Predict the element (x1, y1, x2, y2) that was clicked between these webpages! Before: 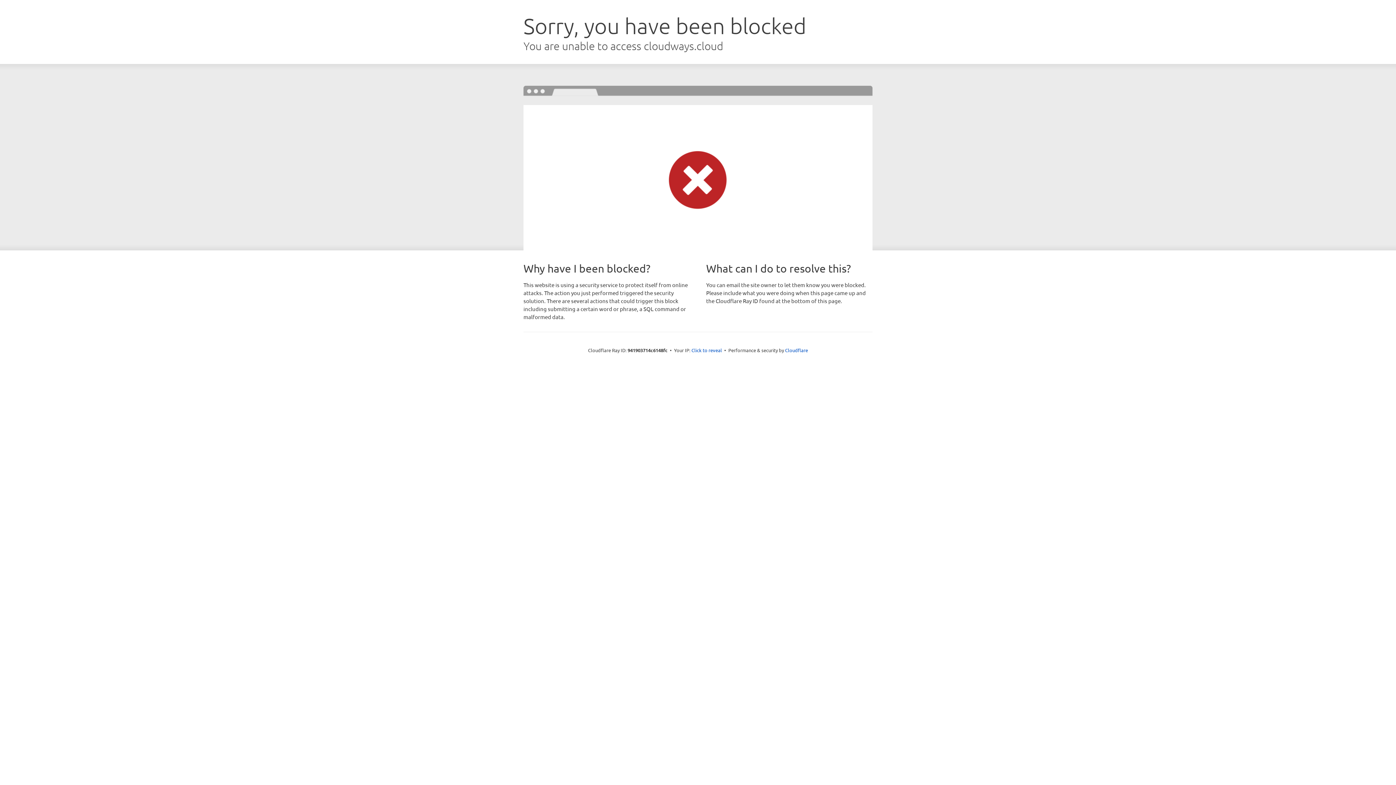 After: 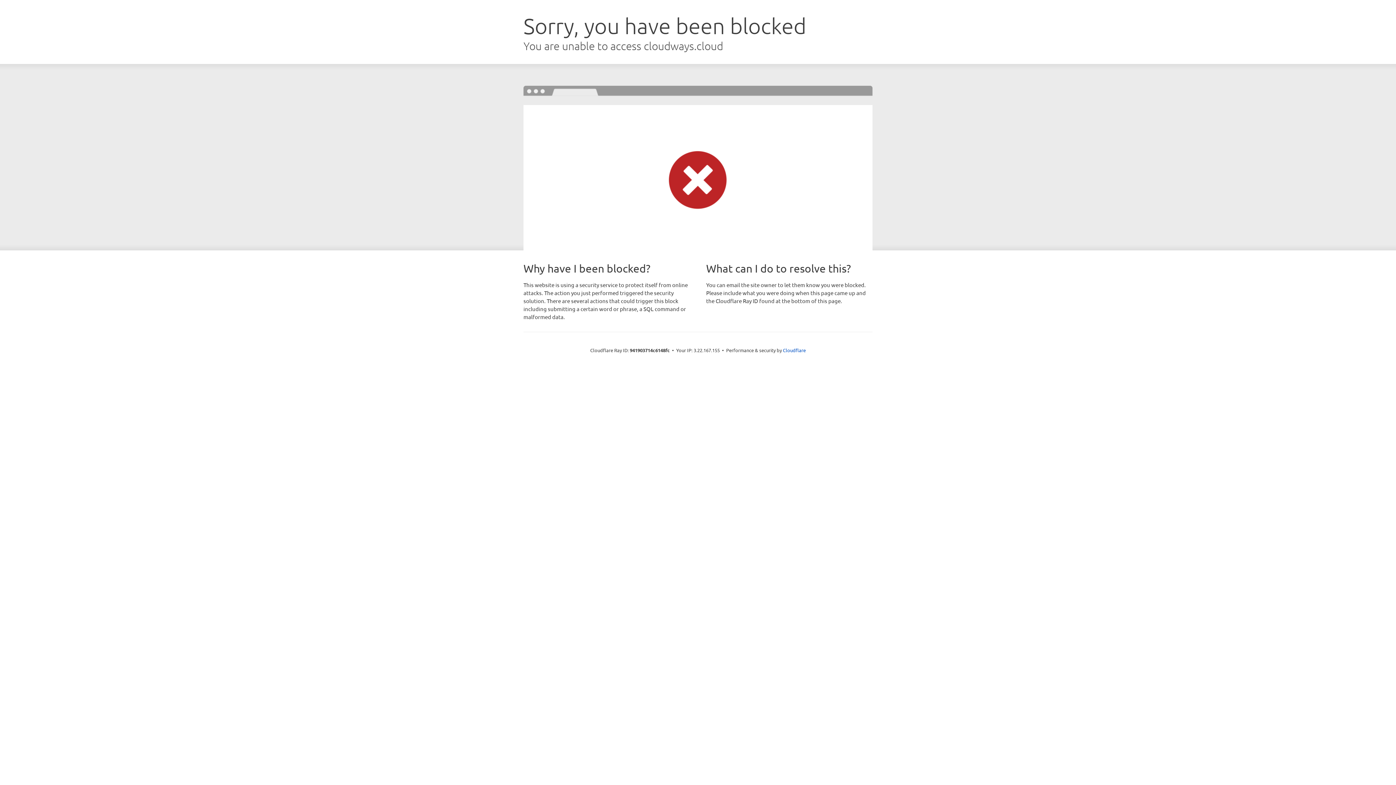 Action: label: Click to reveal bbox: (691, 346, 722, 353)